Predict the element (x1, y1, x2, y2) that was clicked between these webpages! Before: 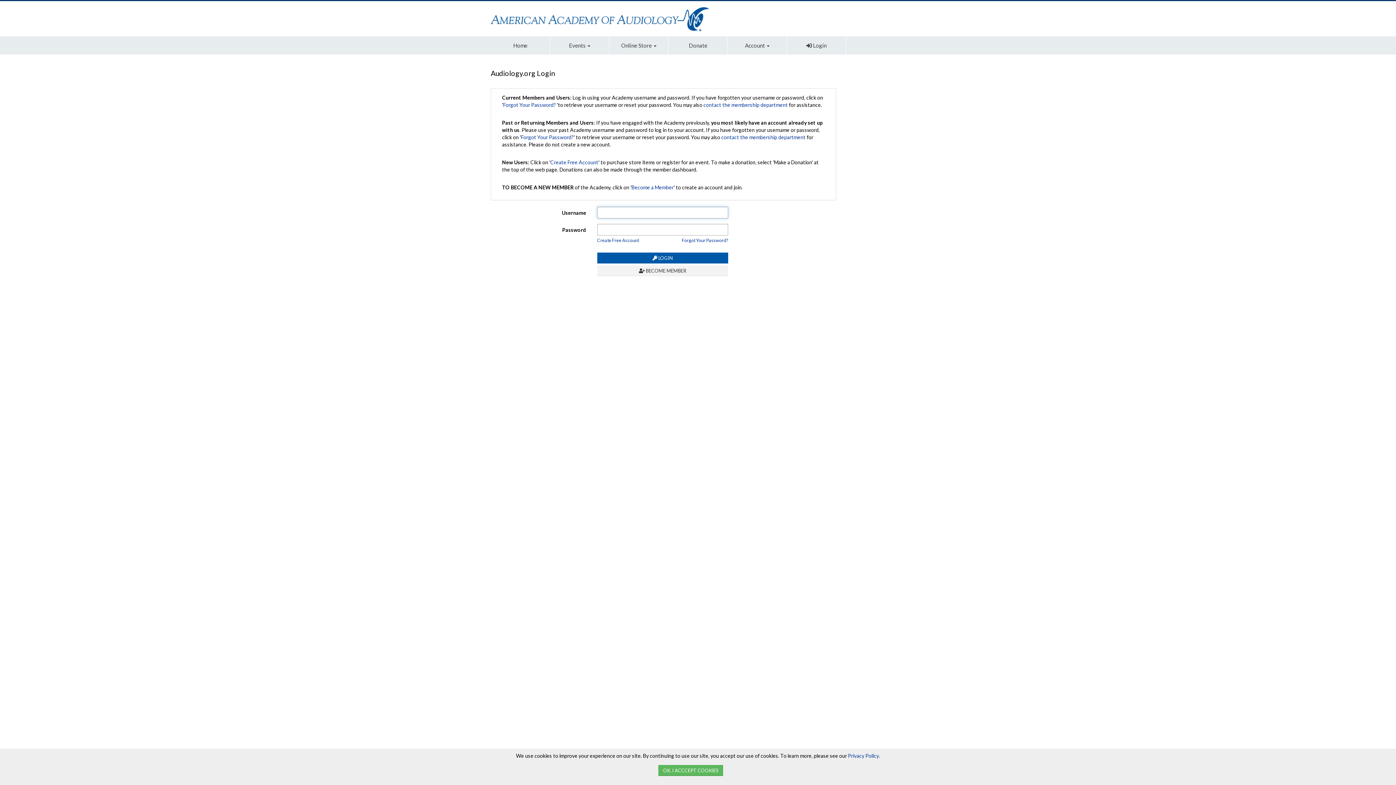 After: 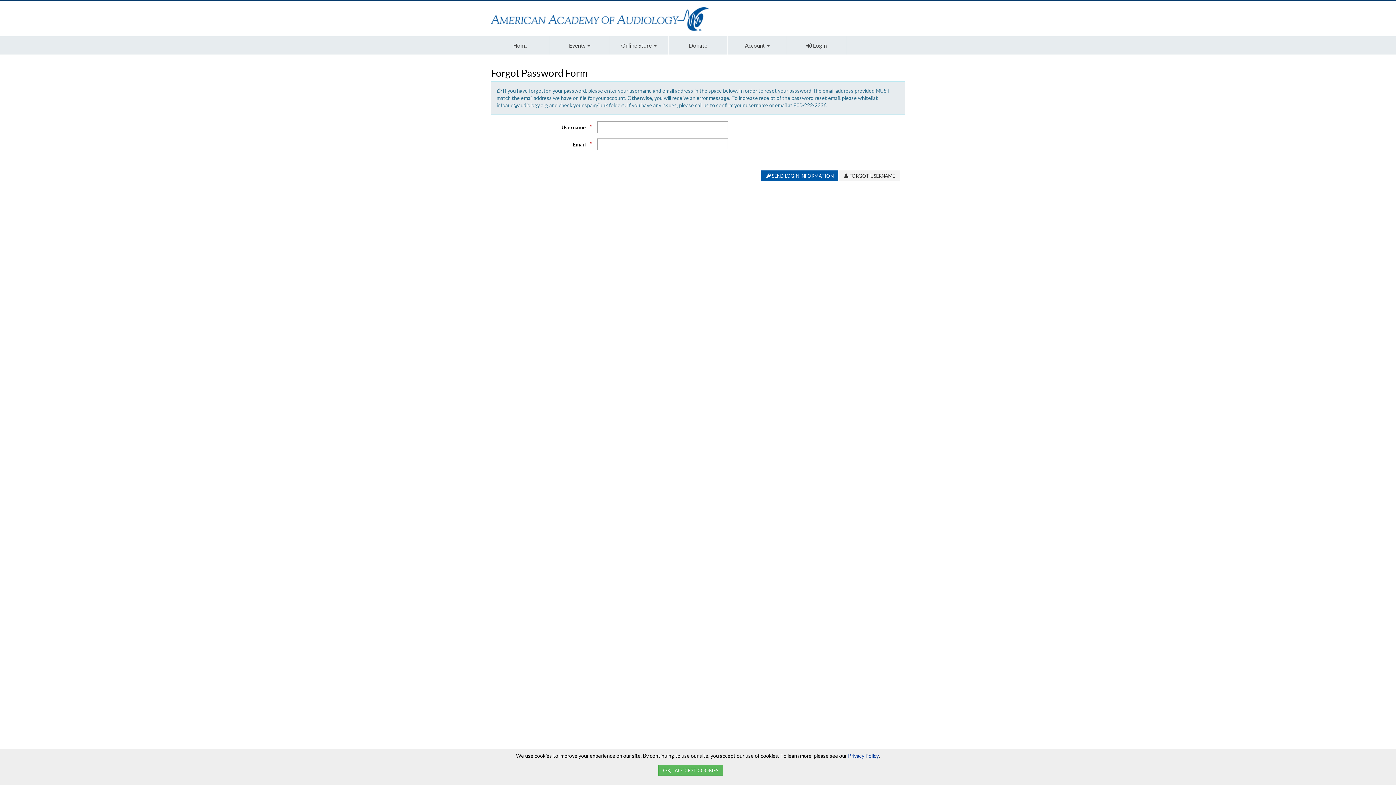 Action: bbox: (521, 134, 573, 140) label: Forgot Your Password?